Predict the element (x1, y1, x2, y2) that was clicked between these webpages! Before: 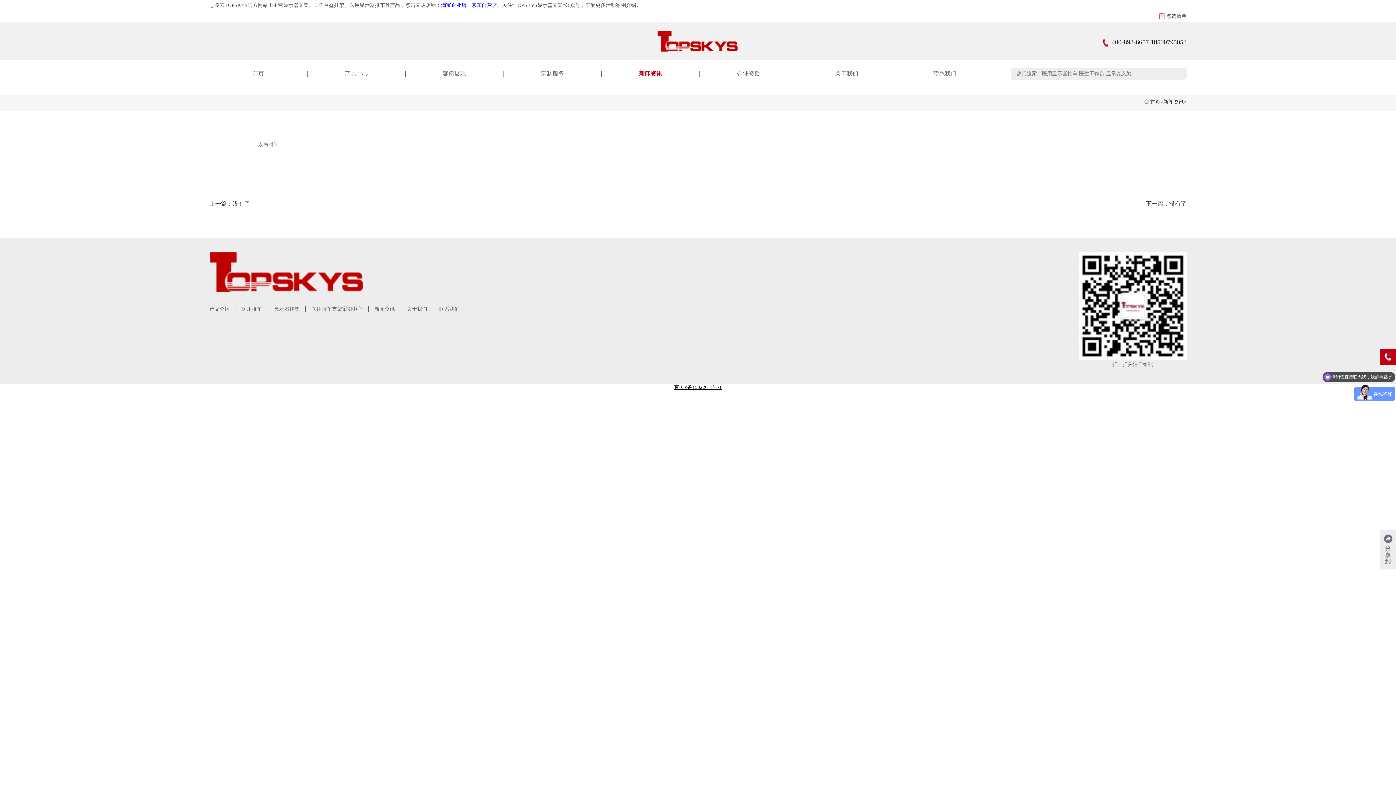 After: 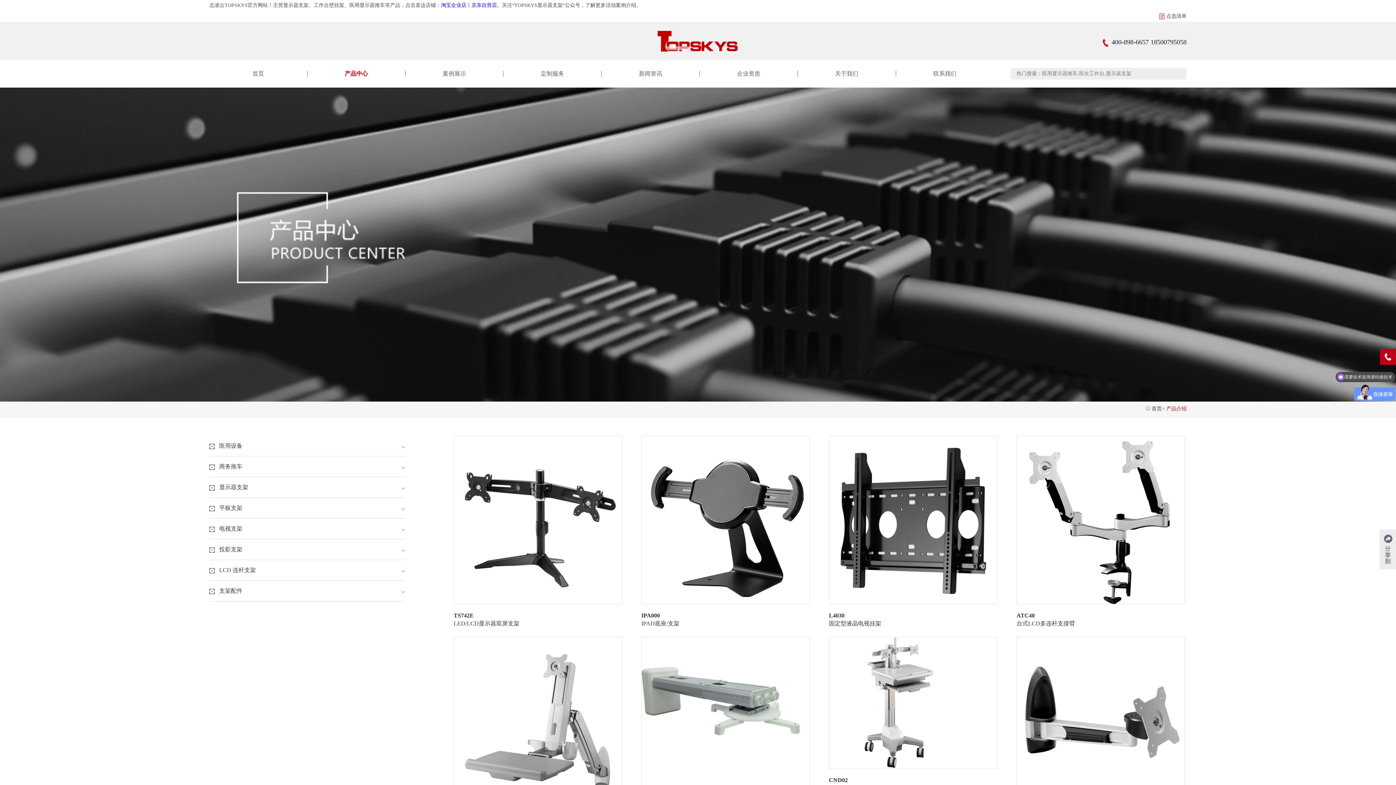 Action: label: 产品介绍 bbox: (209, 306, 229, 312)